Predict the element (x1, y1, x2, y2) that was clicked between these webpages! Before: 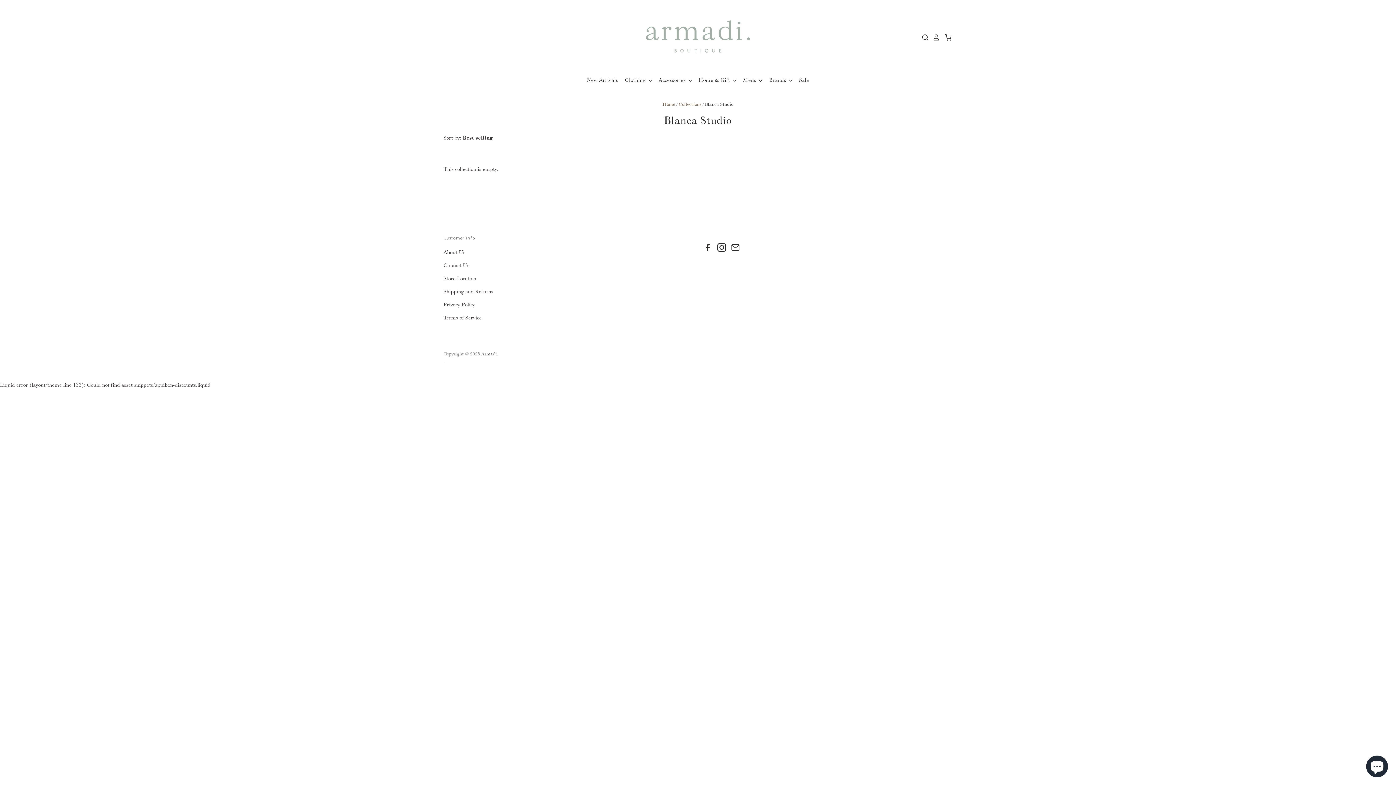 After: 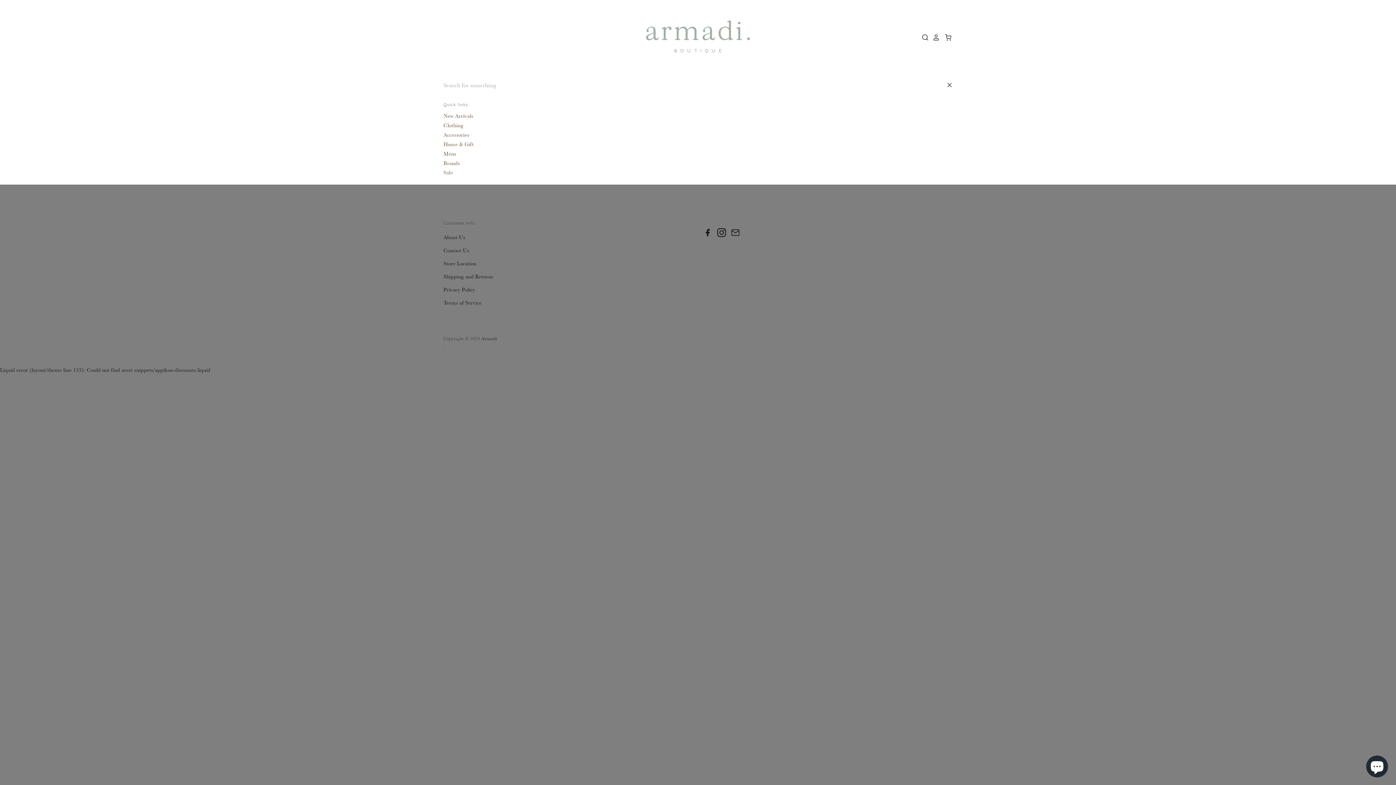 Action: bbox: (918, 33, 929, 41)